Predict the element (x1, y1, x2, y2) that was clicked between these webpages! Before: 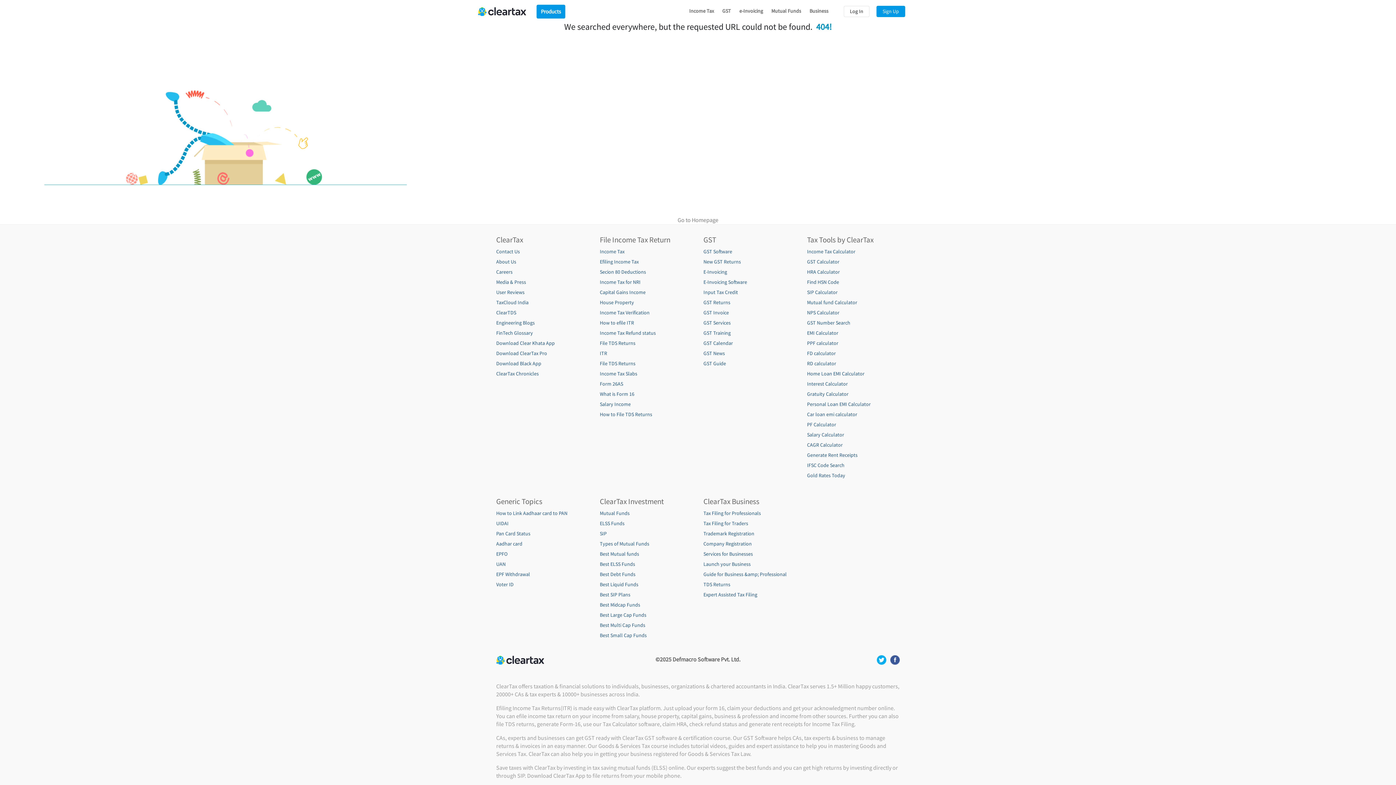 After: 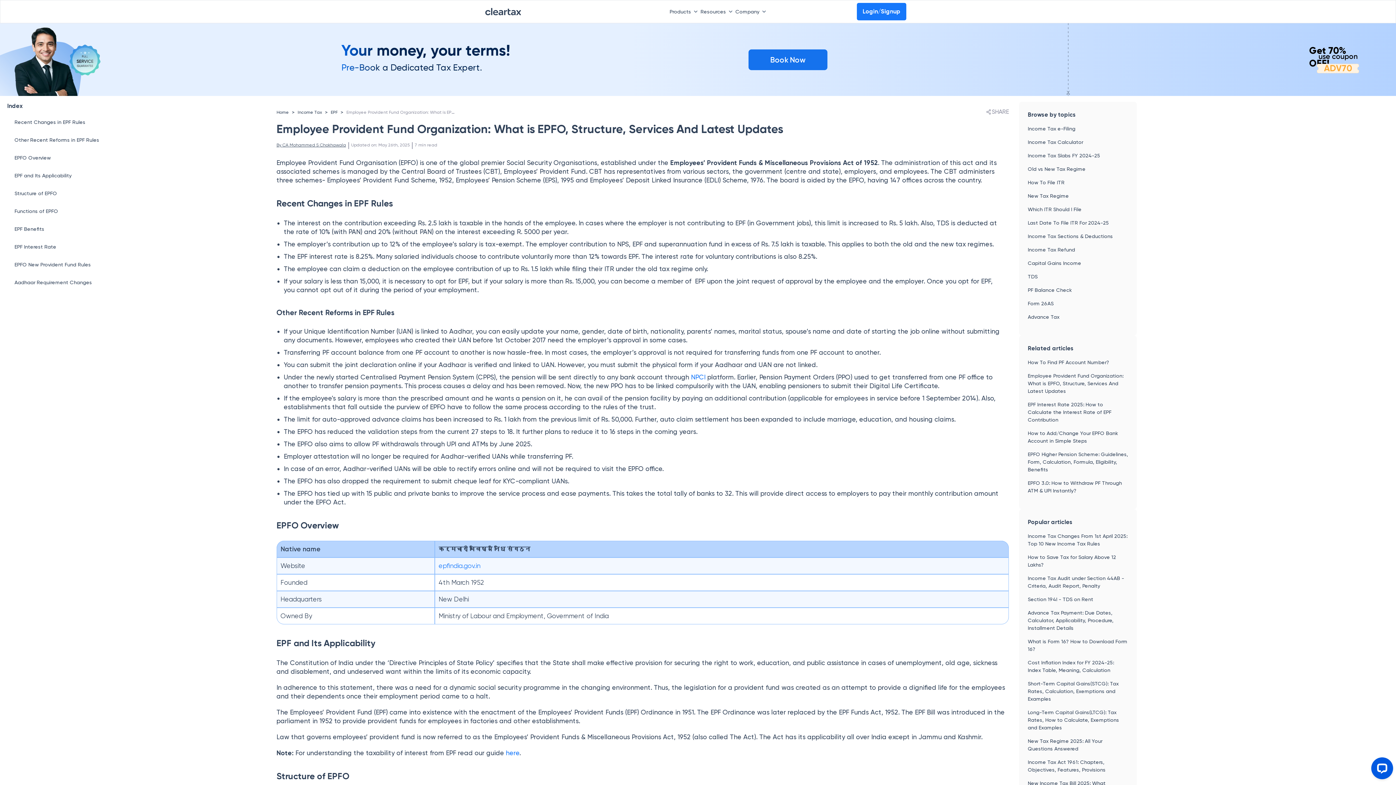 Action: bbox: (496, 550, 507, 557) label: EPFO